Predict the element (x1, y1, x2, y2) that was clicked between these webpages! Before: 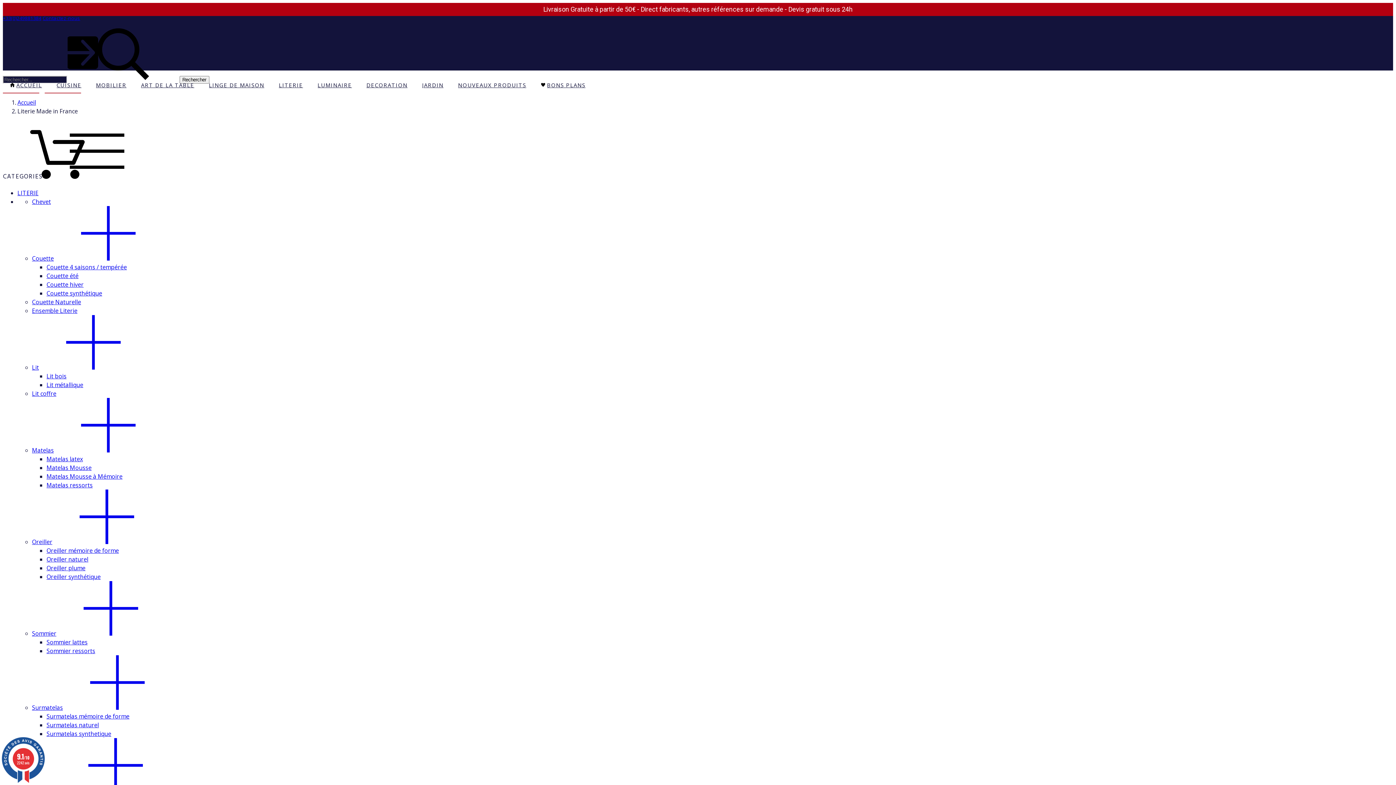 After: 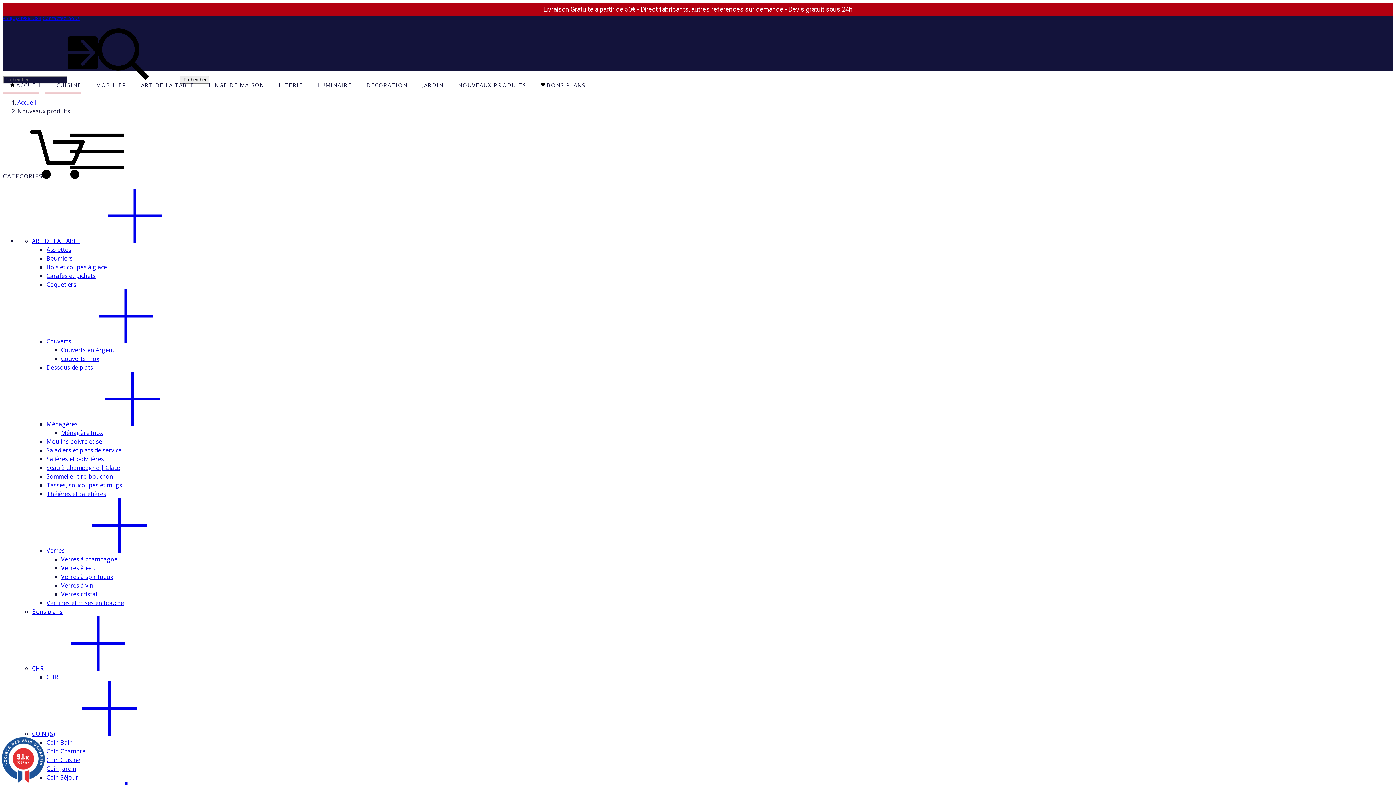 Action: bbox: (450, 70, 533, 99) label: NOUVEAUX PRODUITS